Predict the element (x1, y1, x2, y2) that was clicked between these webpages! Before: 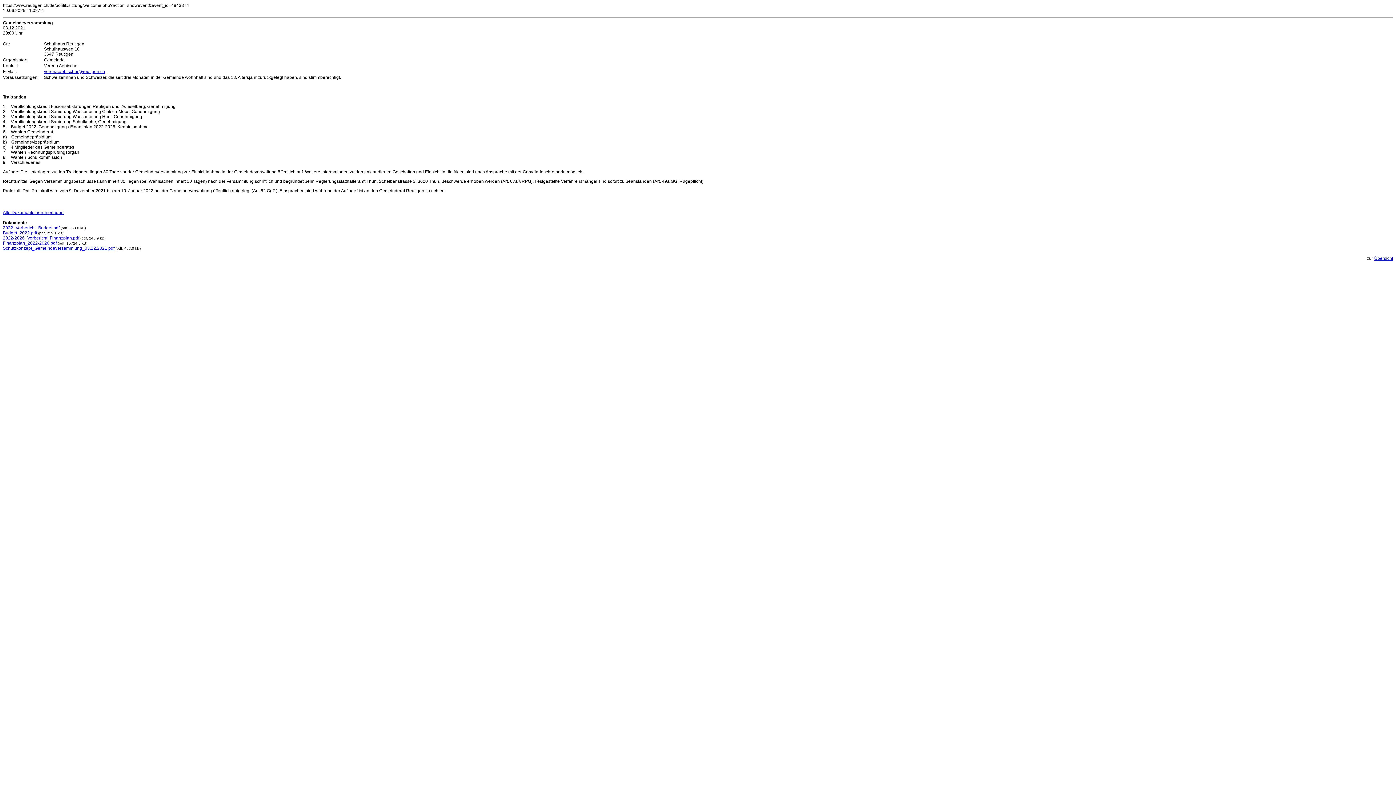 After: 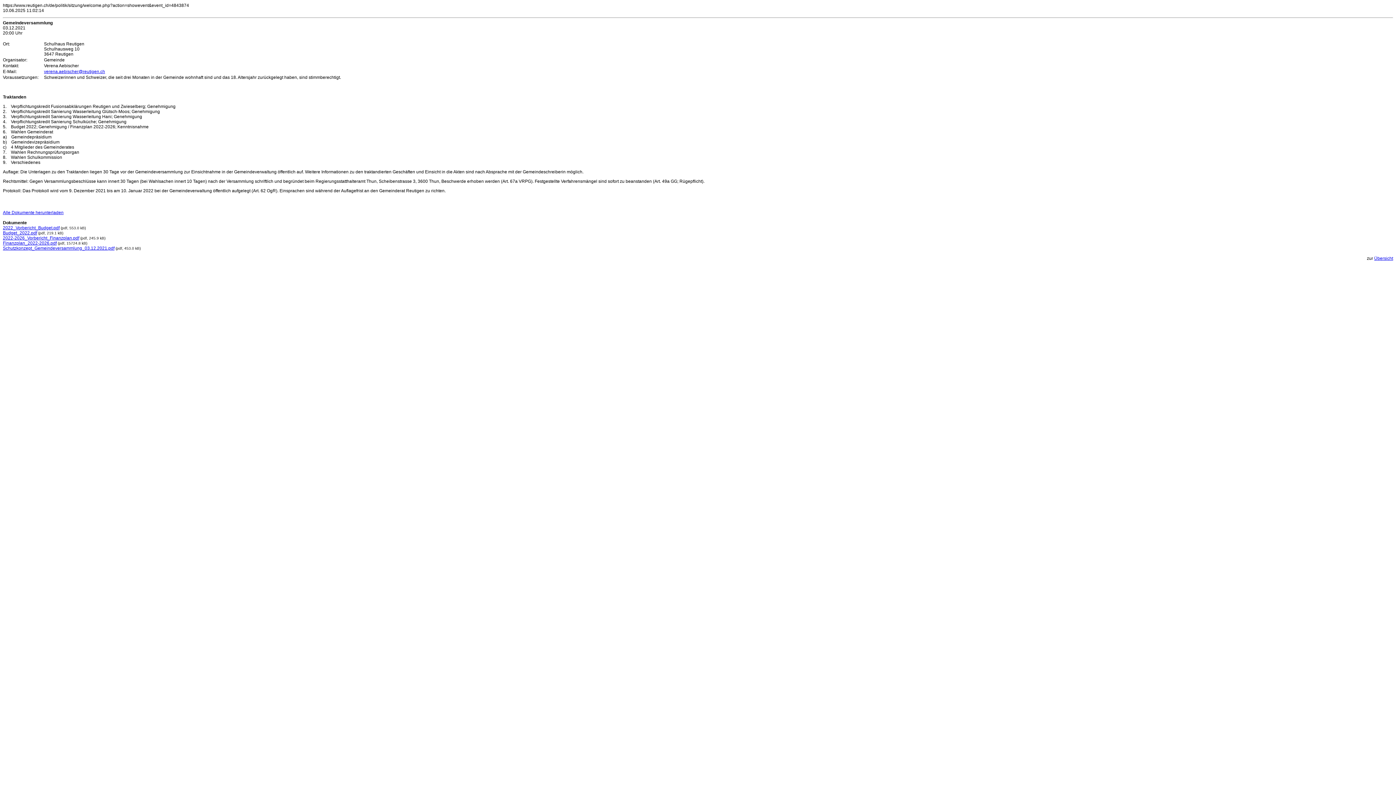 Action: label: 2022-2026_Vorbericht_Finanzplan.pdf bbox: (2, 235, 79, 240)